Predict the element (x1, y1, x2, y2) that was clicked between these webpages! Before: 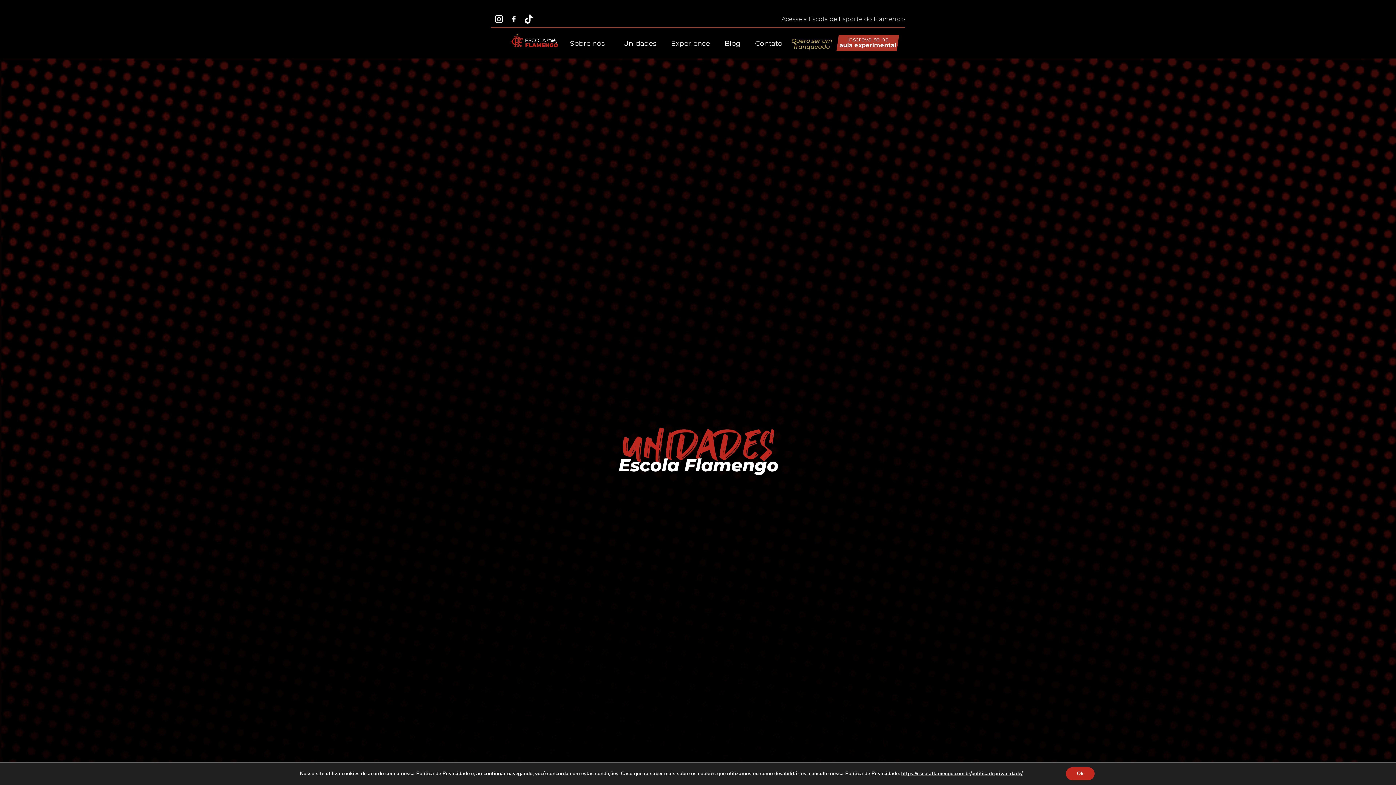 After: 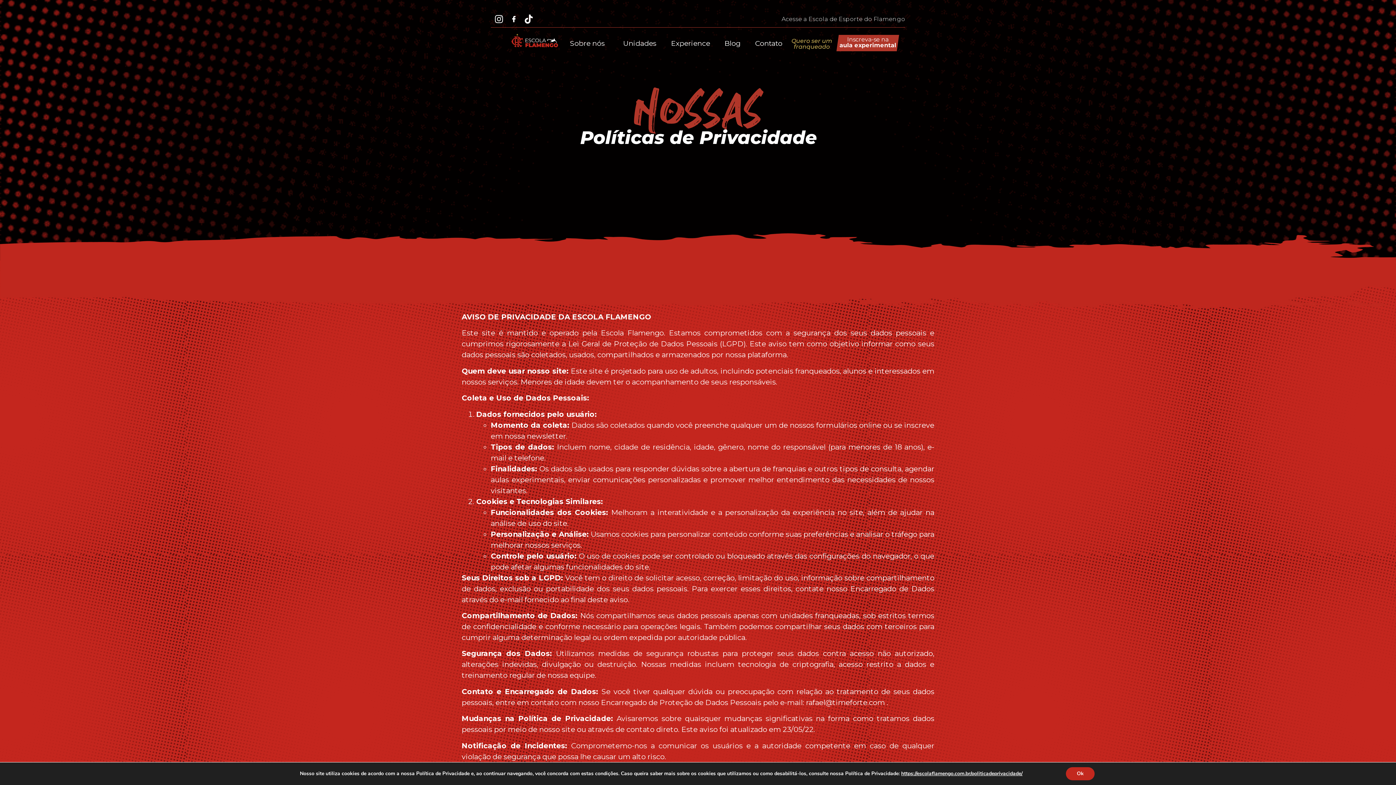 Action: bbox: (901, 770, 1022, 777) label: https://escolaflamengo.com.br/politicadeprivacidade/